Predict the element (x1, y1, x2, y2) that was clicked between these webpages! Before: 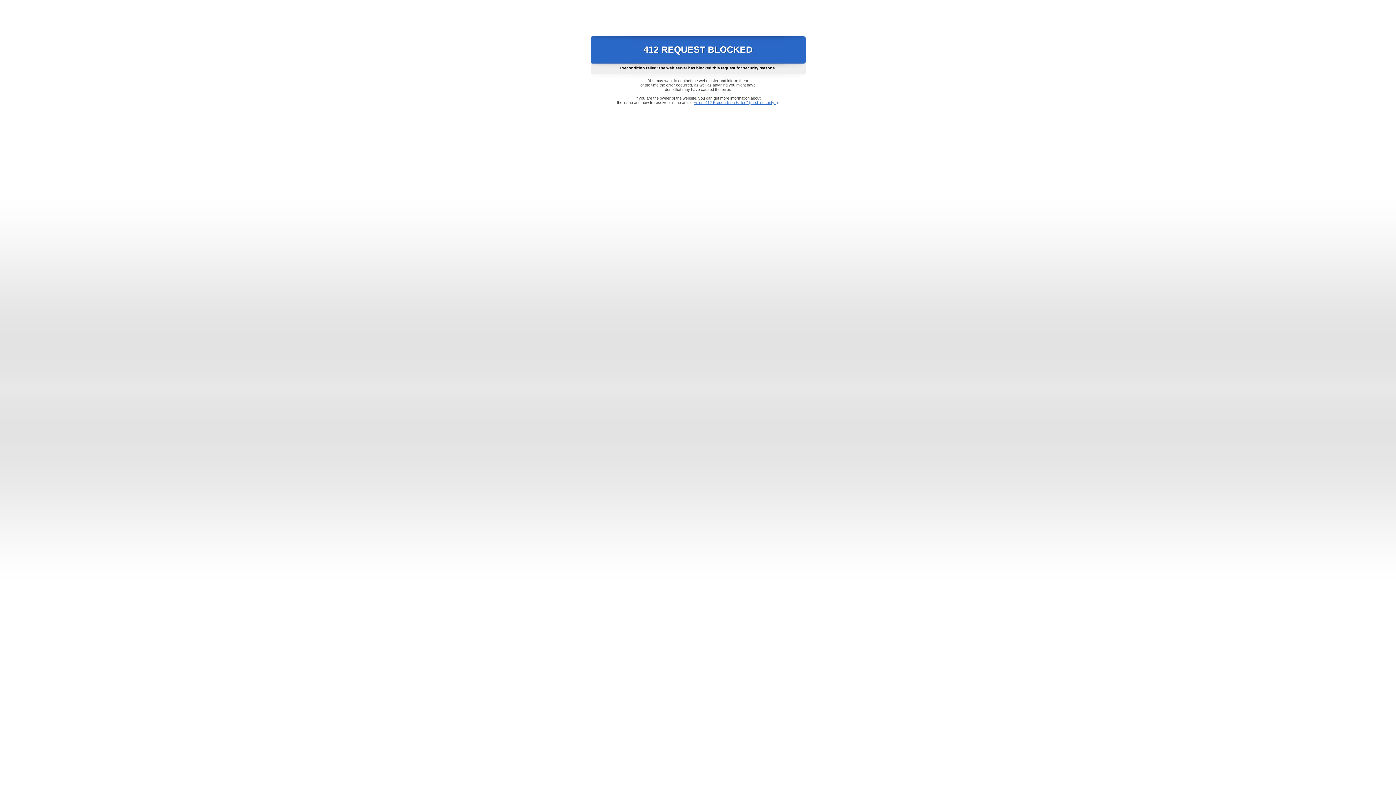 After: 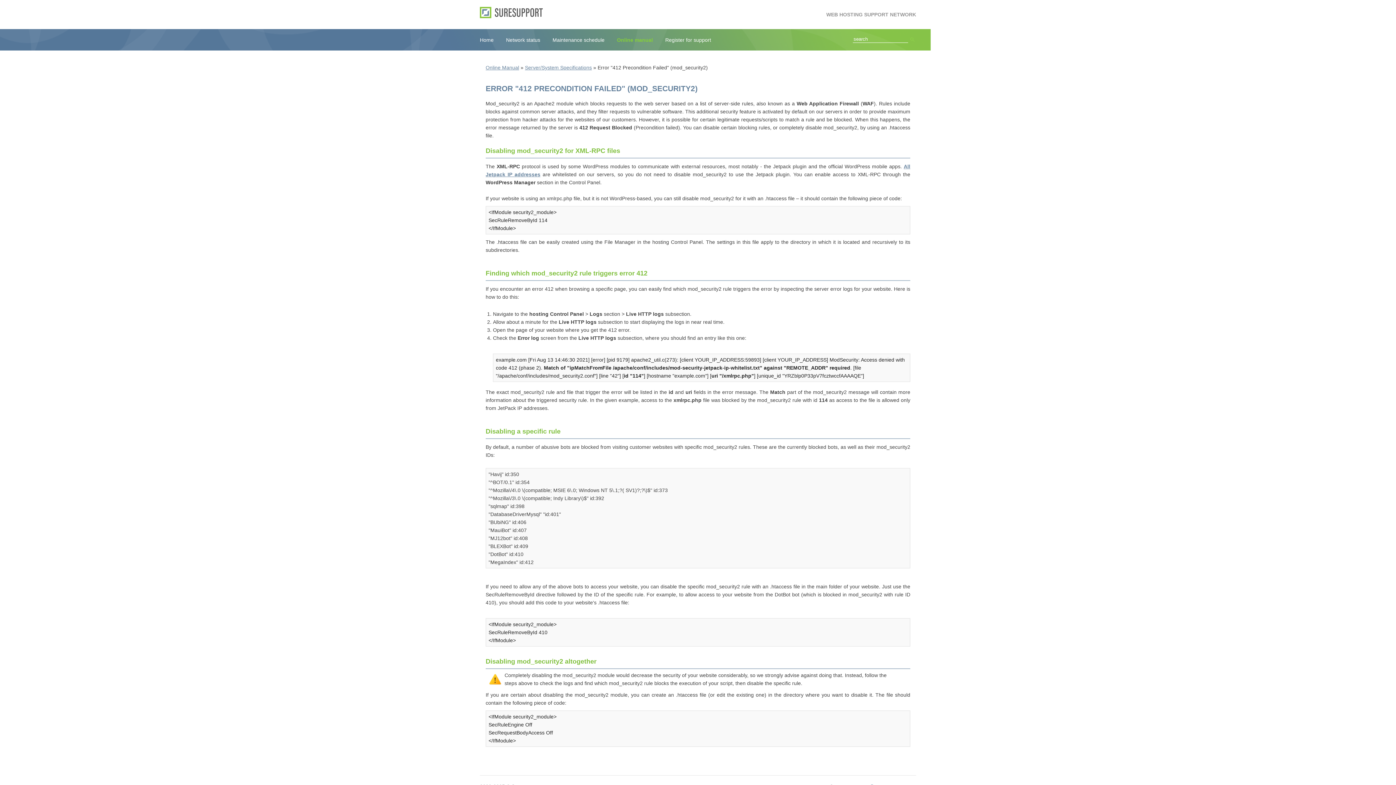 Action: bbox: (693, 100, 778, 104) label: Error "412 Precondition Failed" (mod_security2)